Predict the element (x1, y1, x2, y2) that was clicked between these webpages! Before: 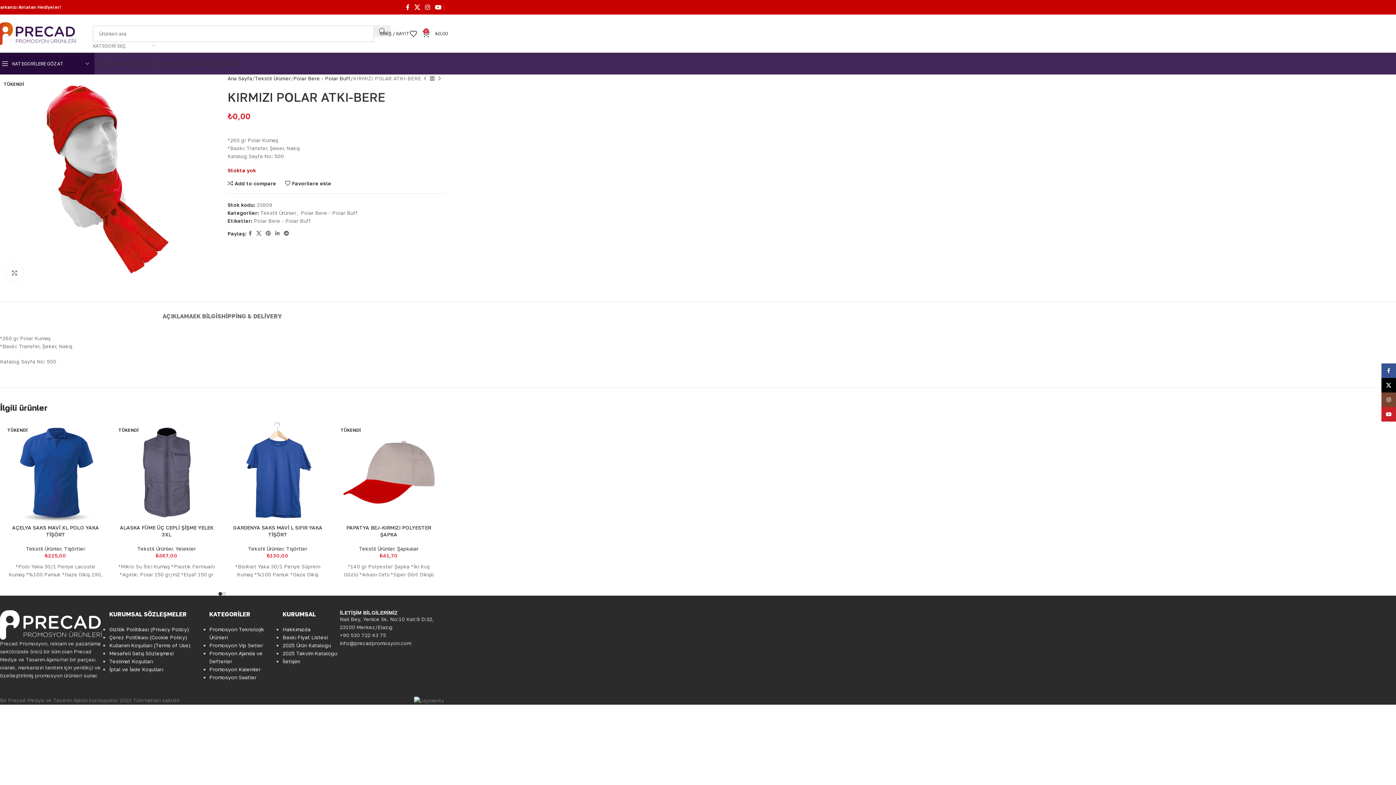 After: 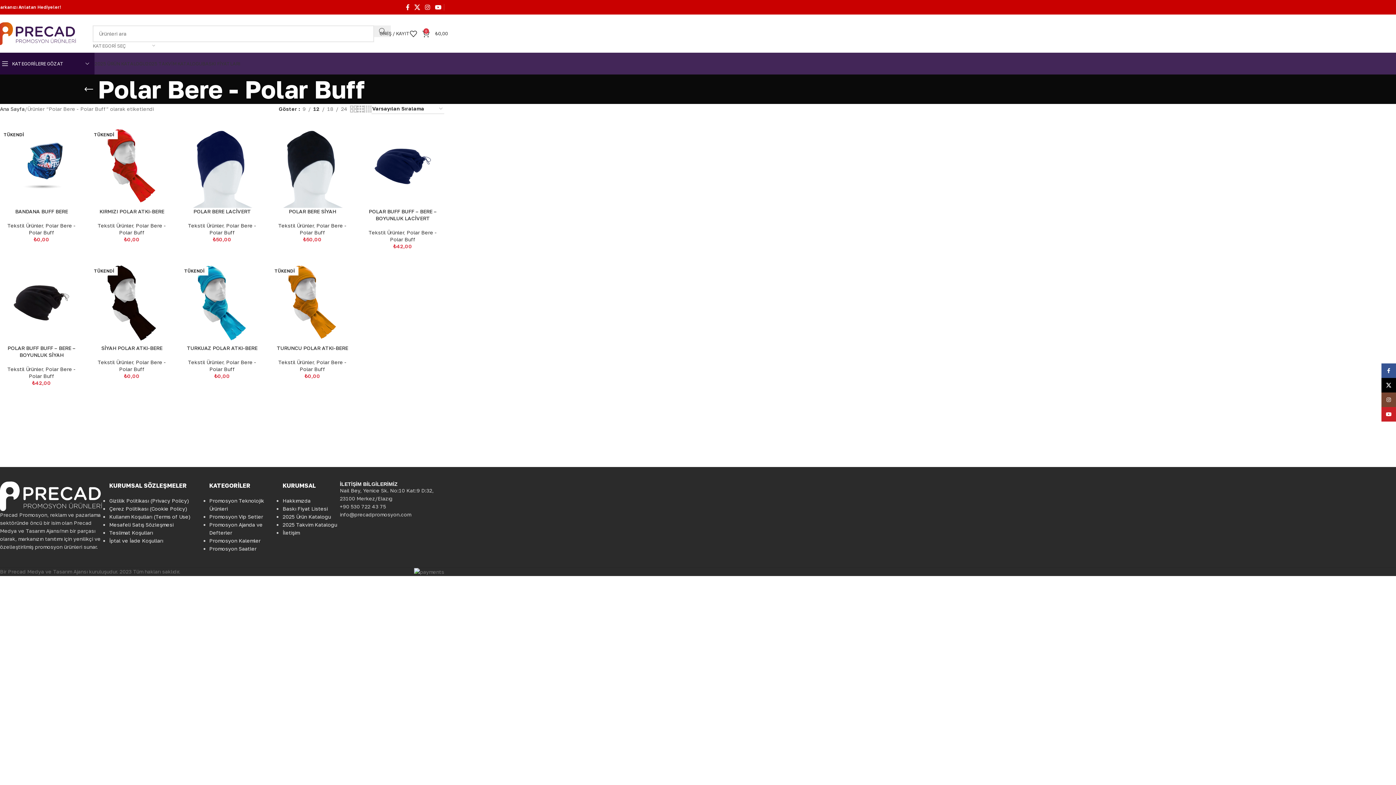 Action: bbox: (253, 217, 310, 224) label: Polar Bere - Polar Buff